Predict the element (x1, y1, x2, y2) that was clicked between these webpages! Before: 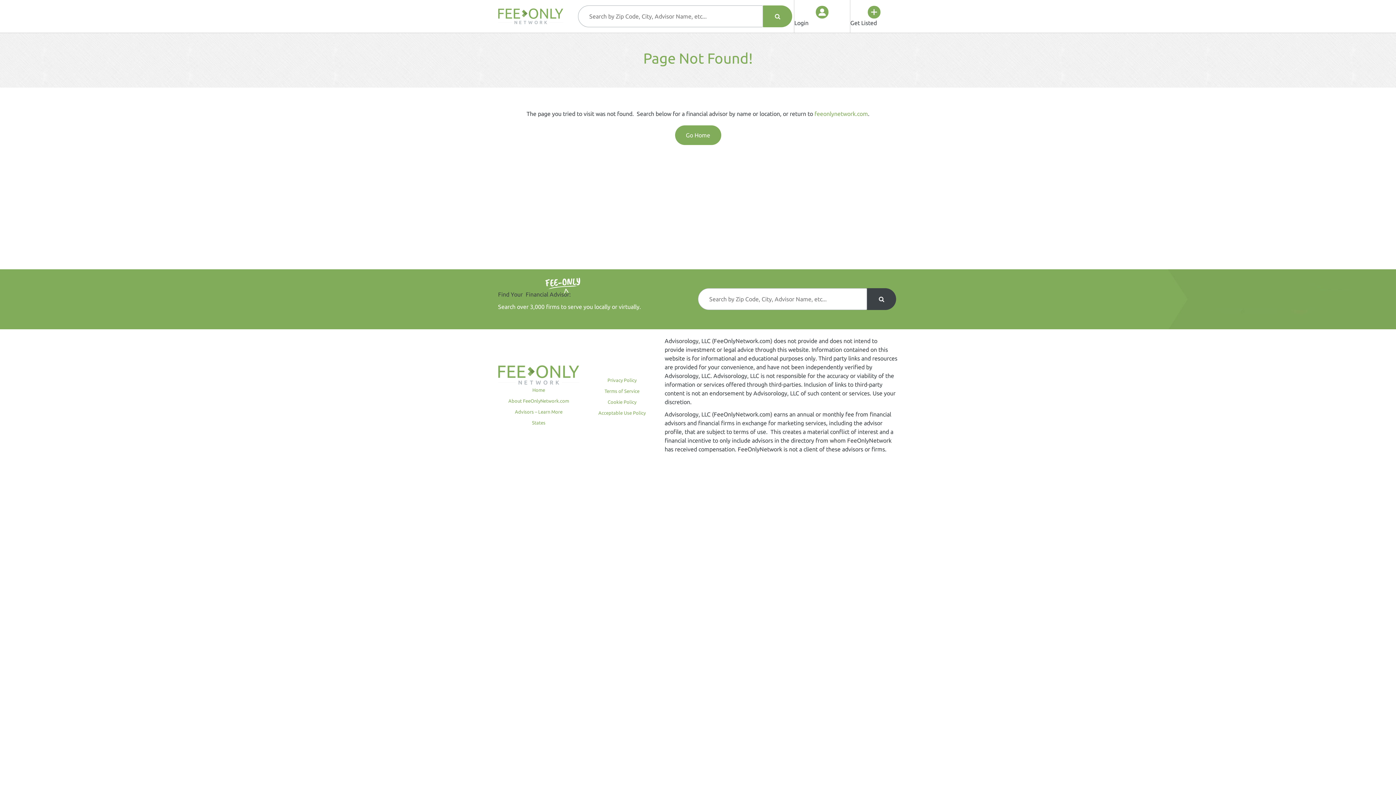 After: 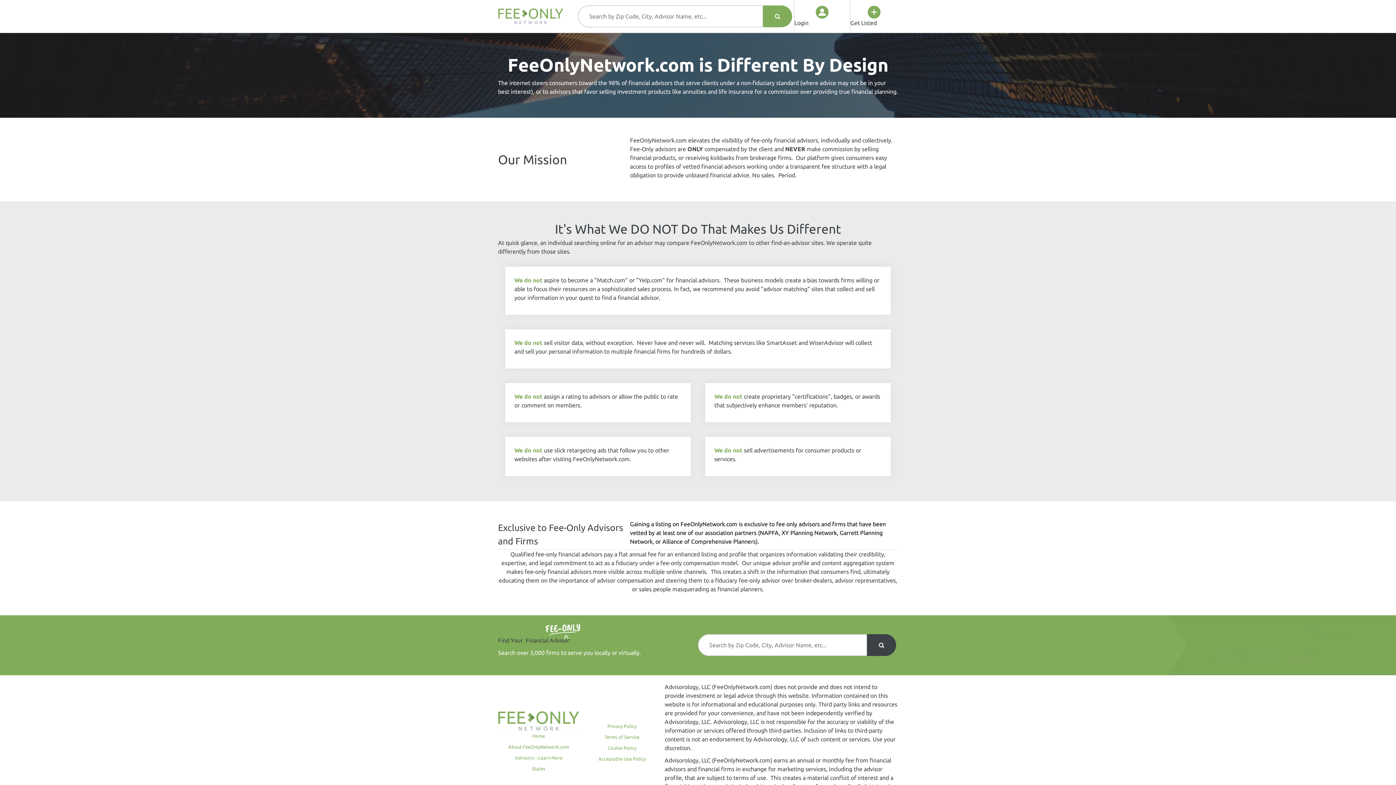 Action: bbox: (498, 396, 579, 406) label: About FeeOnlyNetwork.com